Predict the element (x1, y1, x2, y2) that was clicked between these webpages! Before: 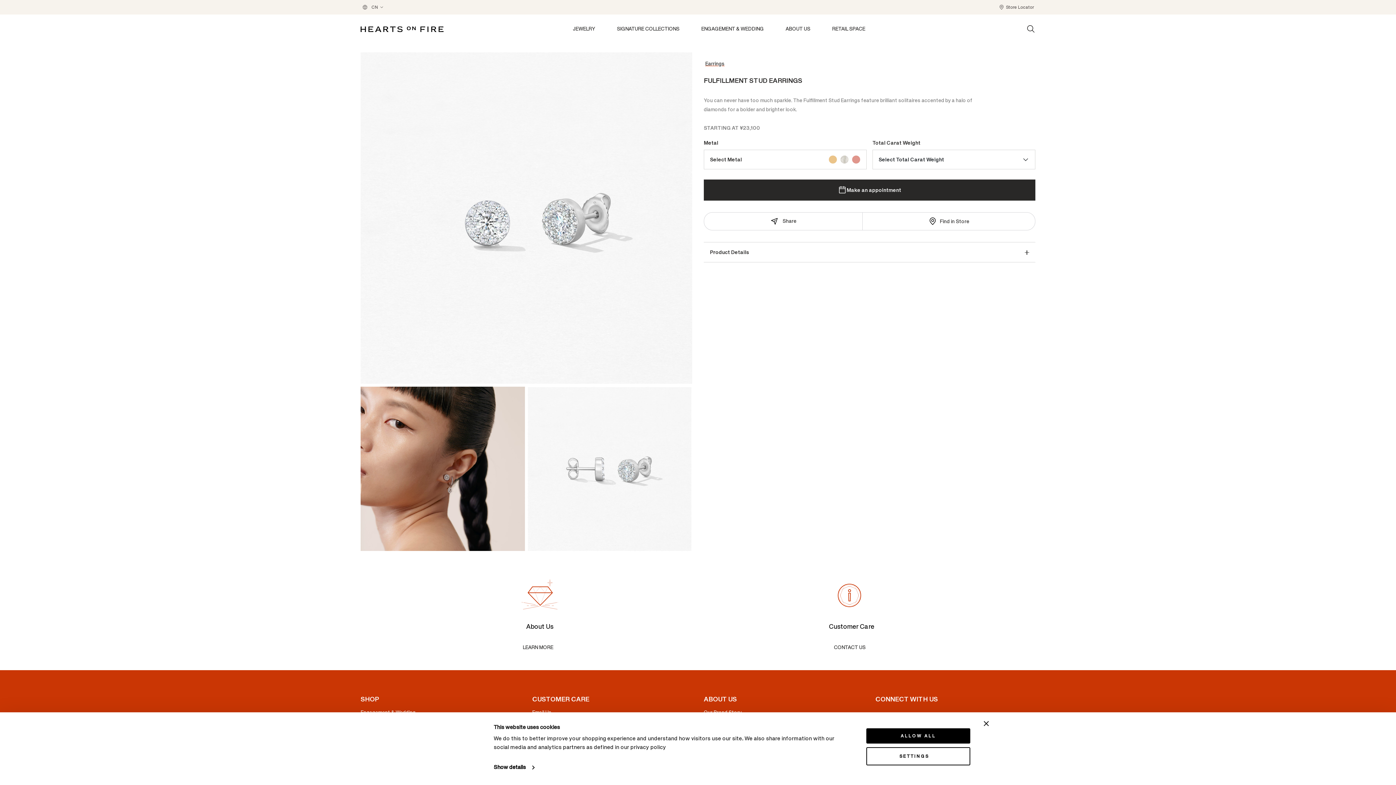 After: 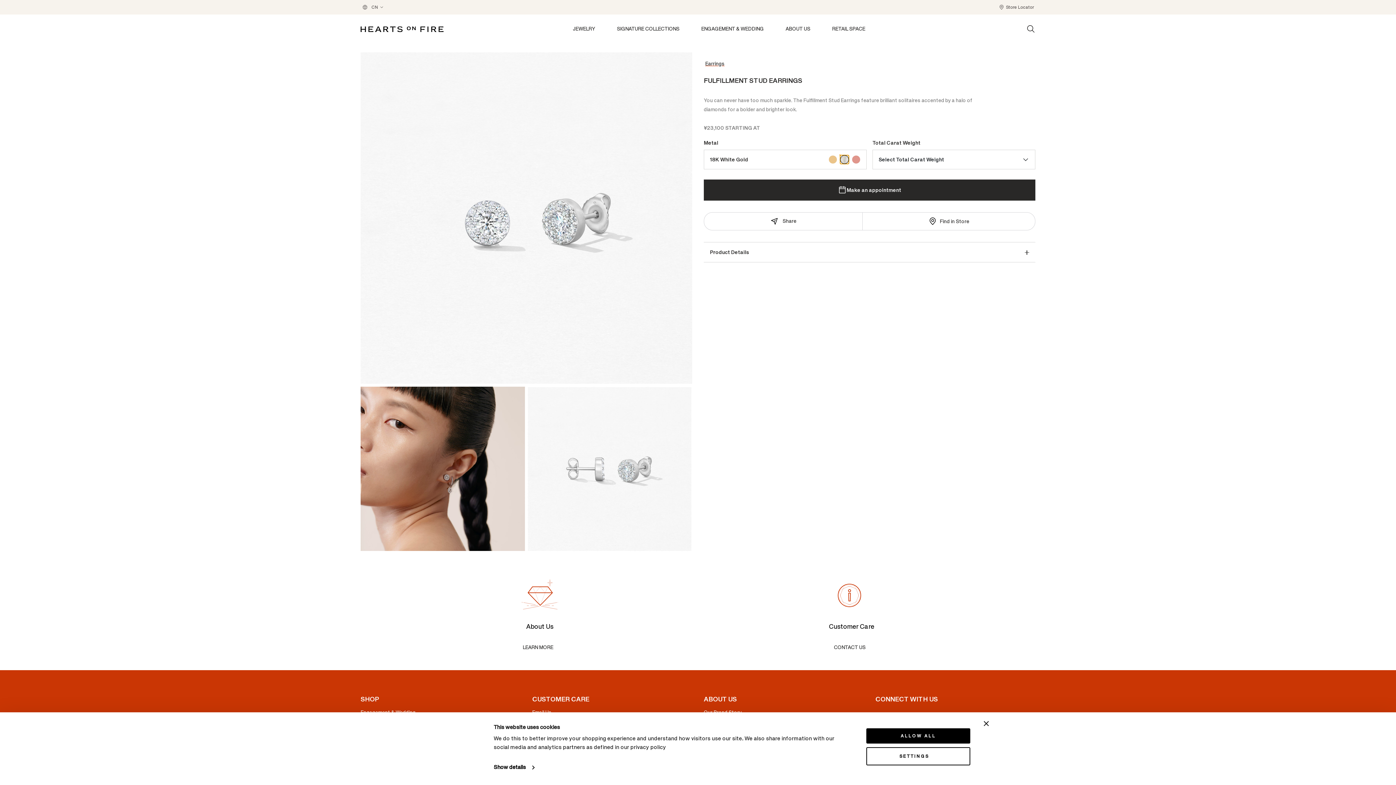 Action: label: Select Metal 18K White Gold bbox: (840, 155, 849, 164)